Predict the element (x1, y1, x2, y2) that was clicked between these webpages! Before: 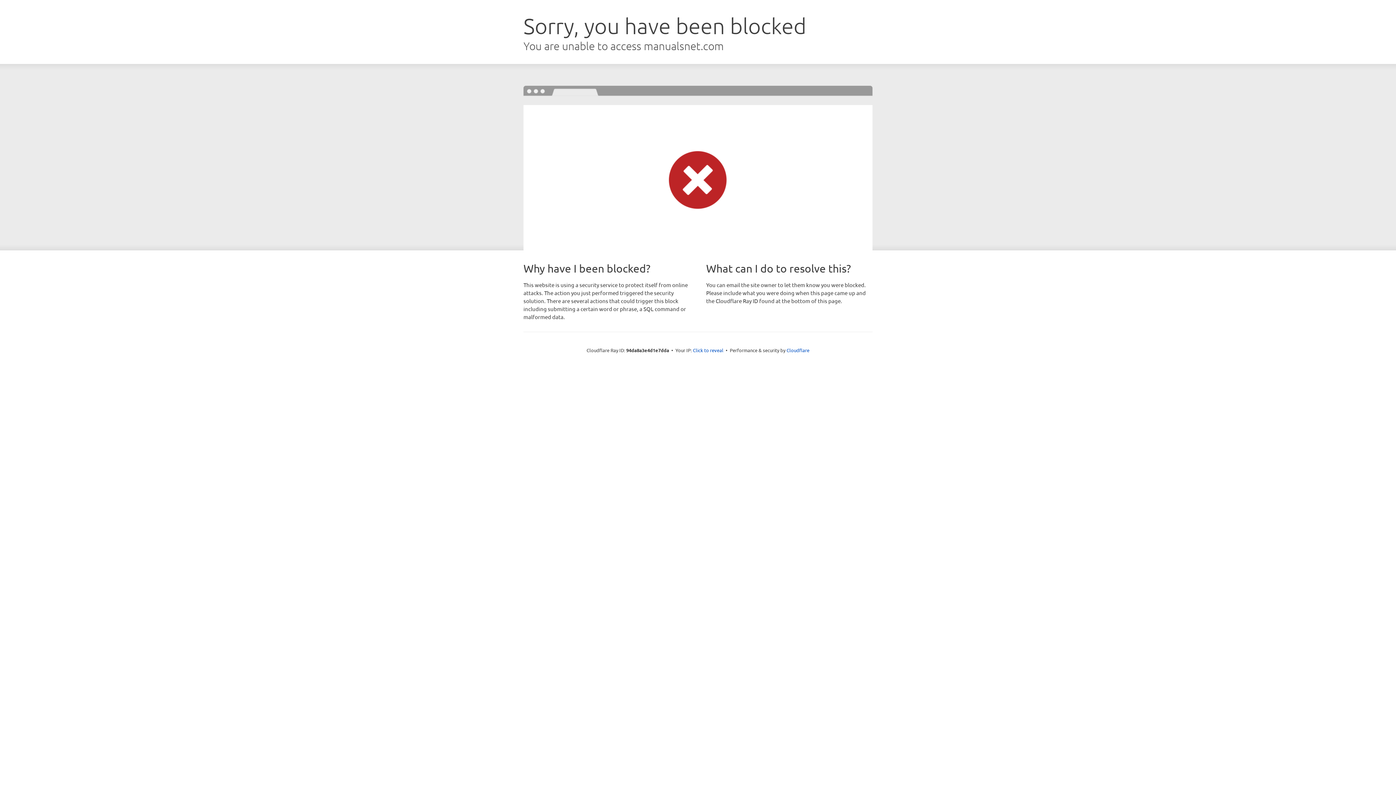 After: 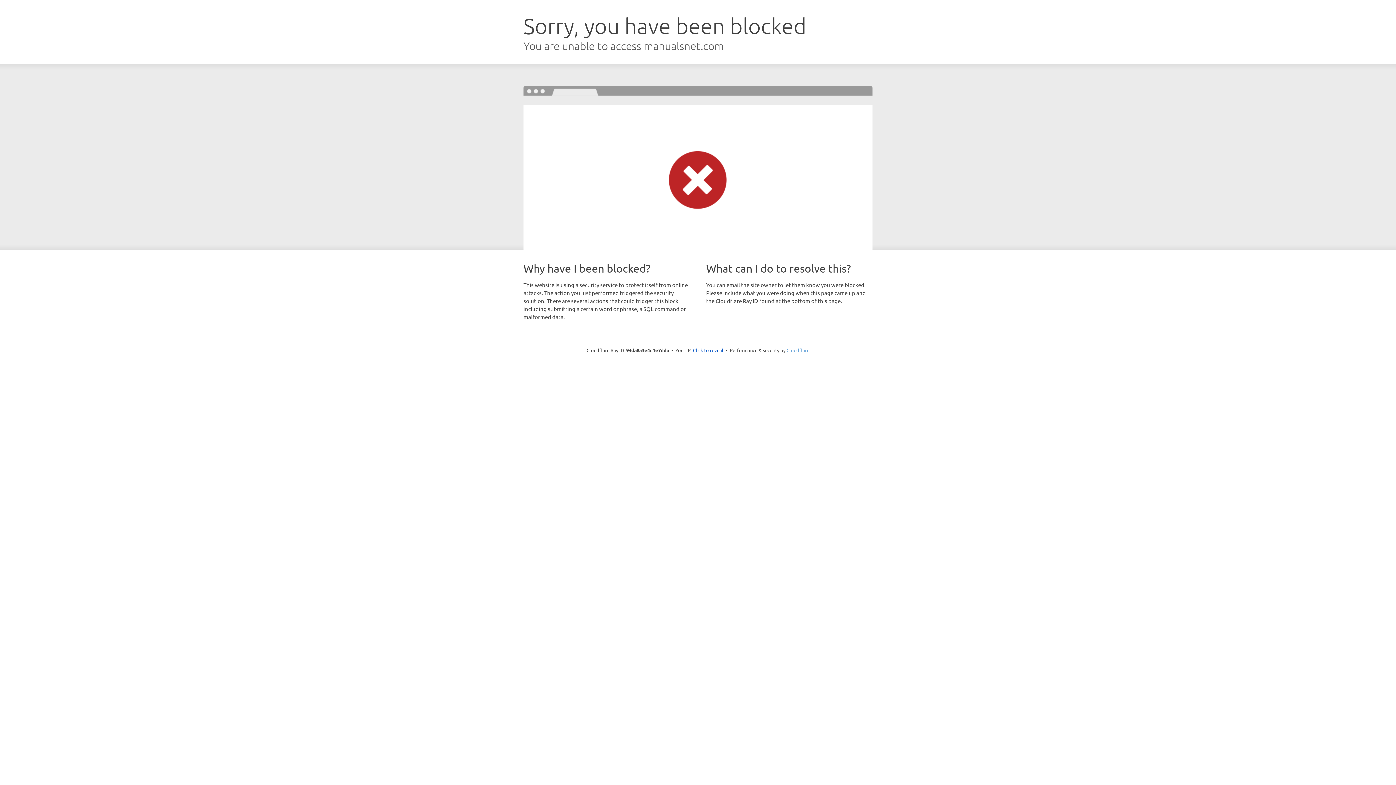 Action: label: Cloudflare bbox: (786, 347, 809, 353)